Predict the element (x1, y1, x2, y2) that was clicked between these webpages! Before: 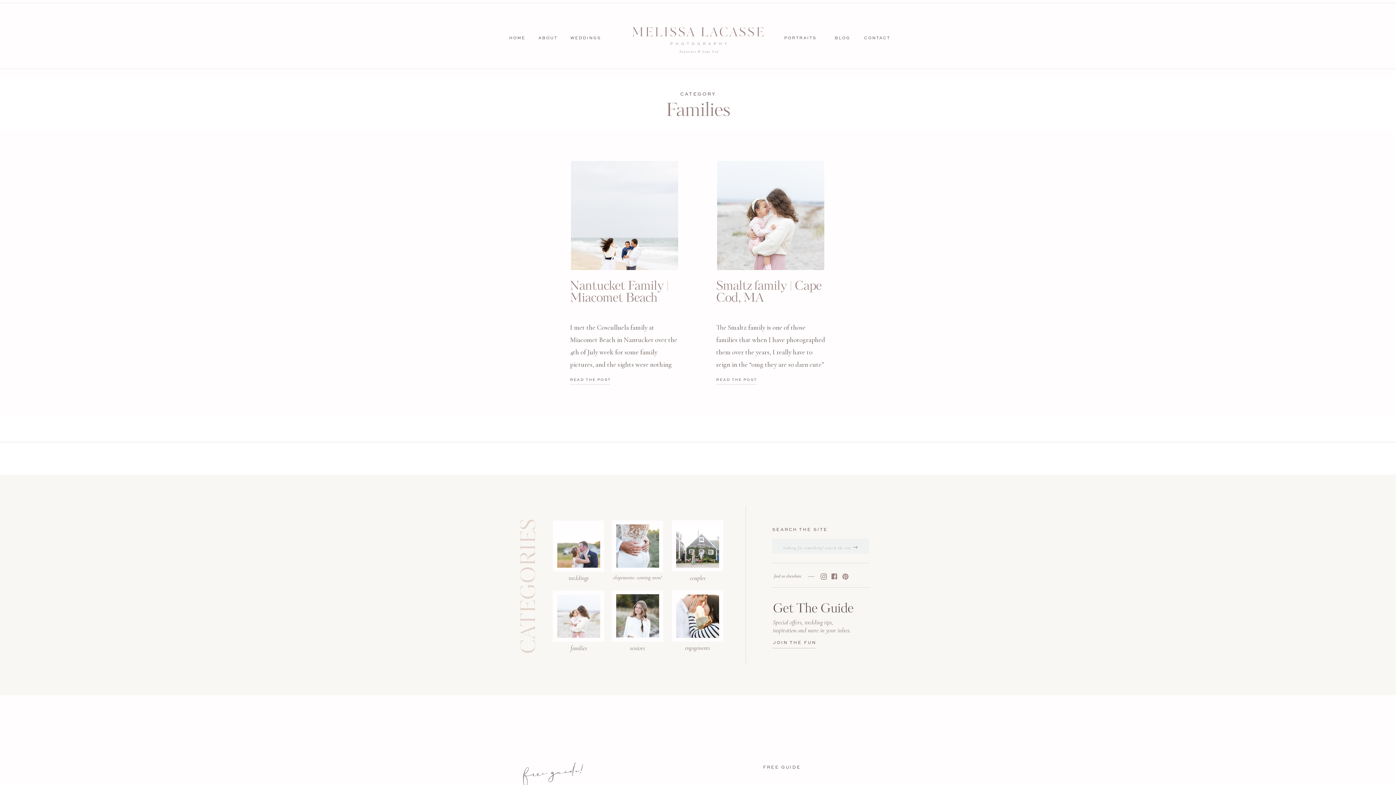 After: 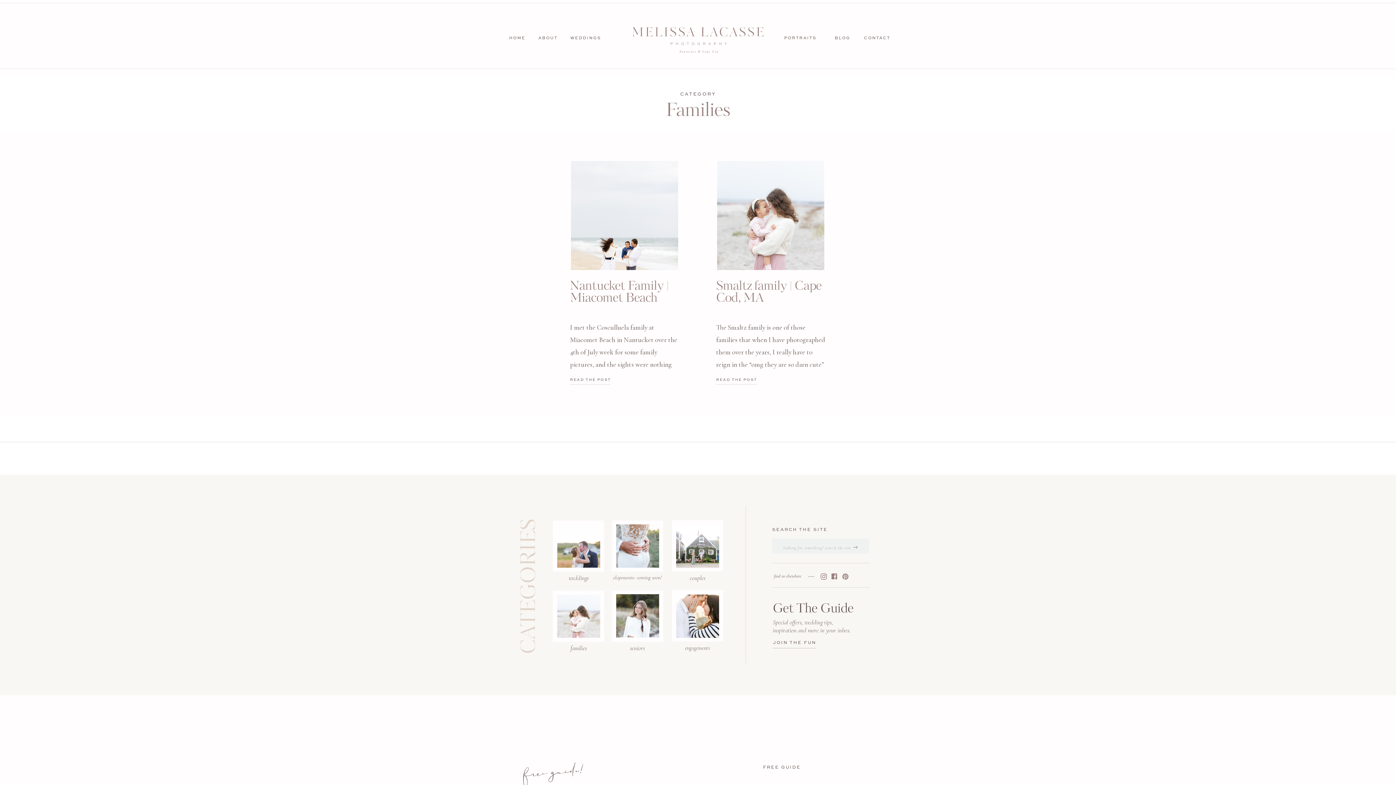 Action: bbox: (557, 594, 600, 638)